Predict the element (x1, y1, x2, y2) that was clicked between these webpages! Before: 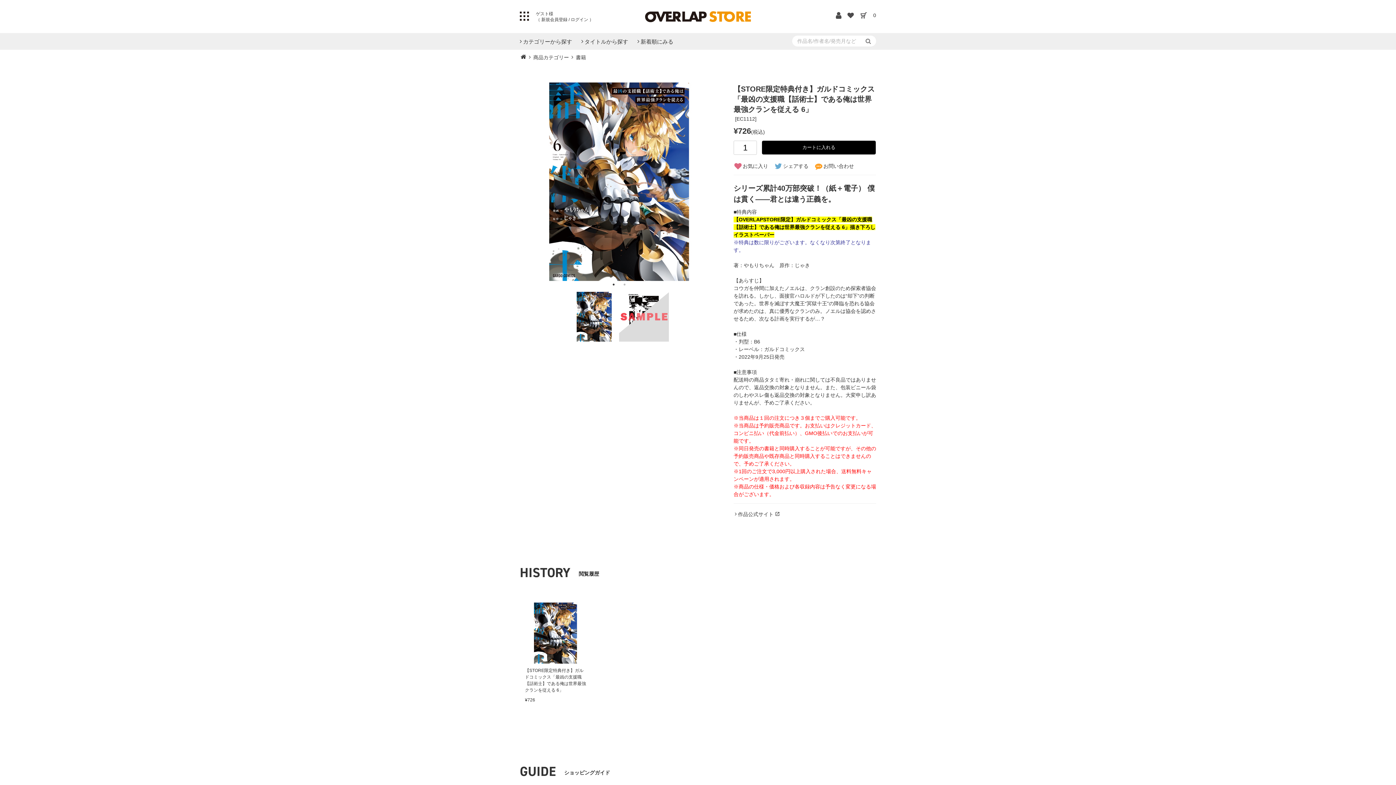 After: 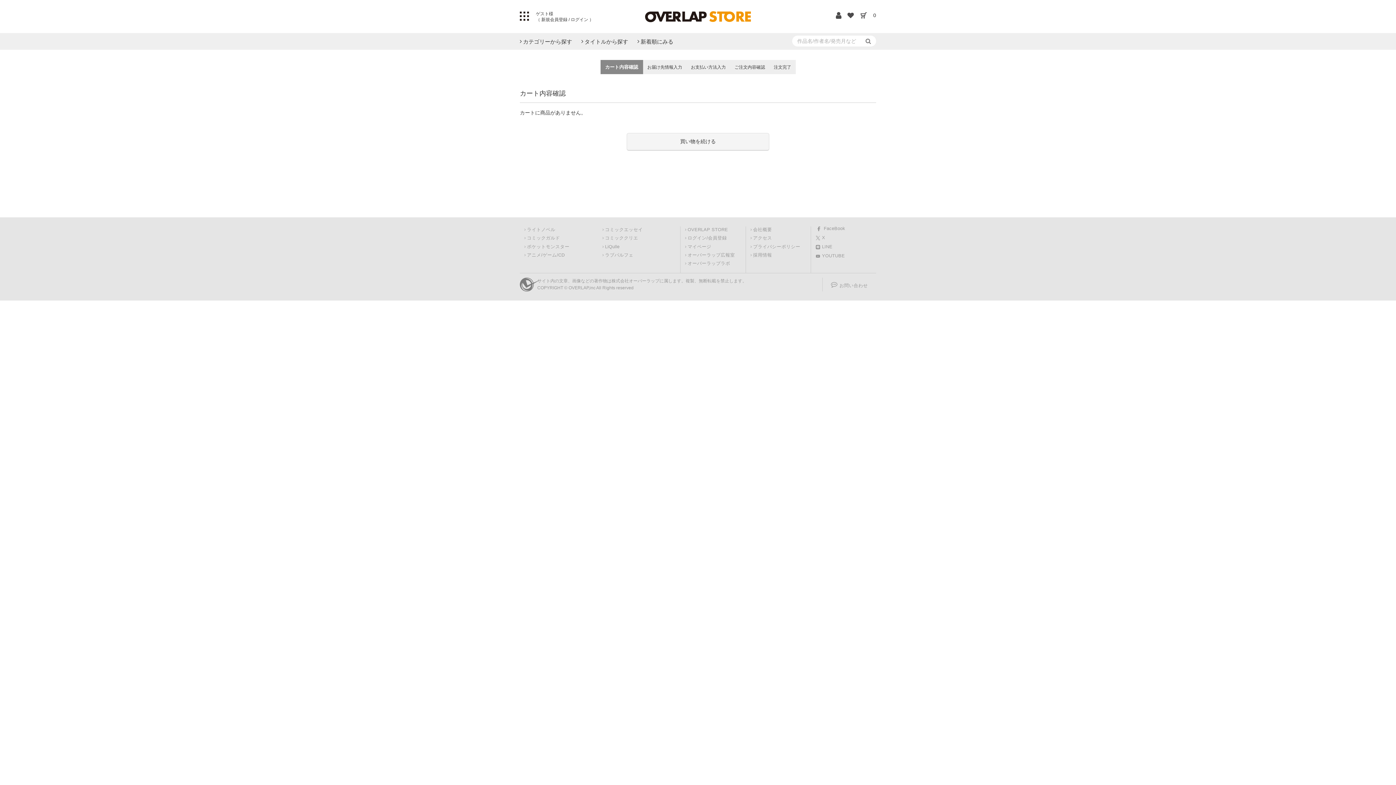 Action: bbox: (860, 12, 873, 18)